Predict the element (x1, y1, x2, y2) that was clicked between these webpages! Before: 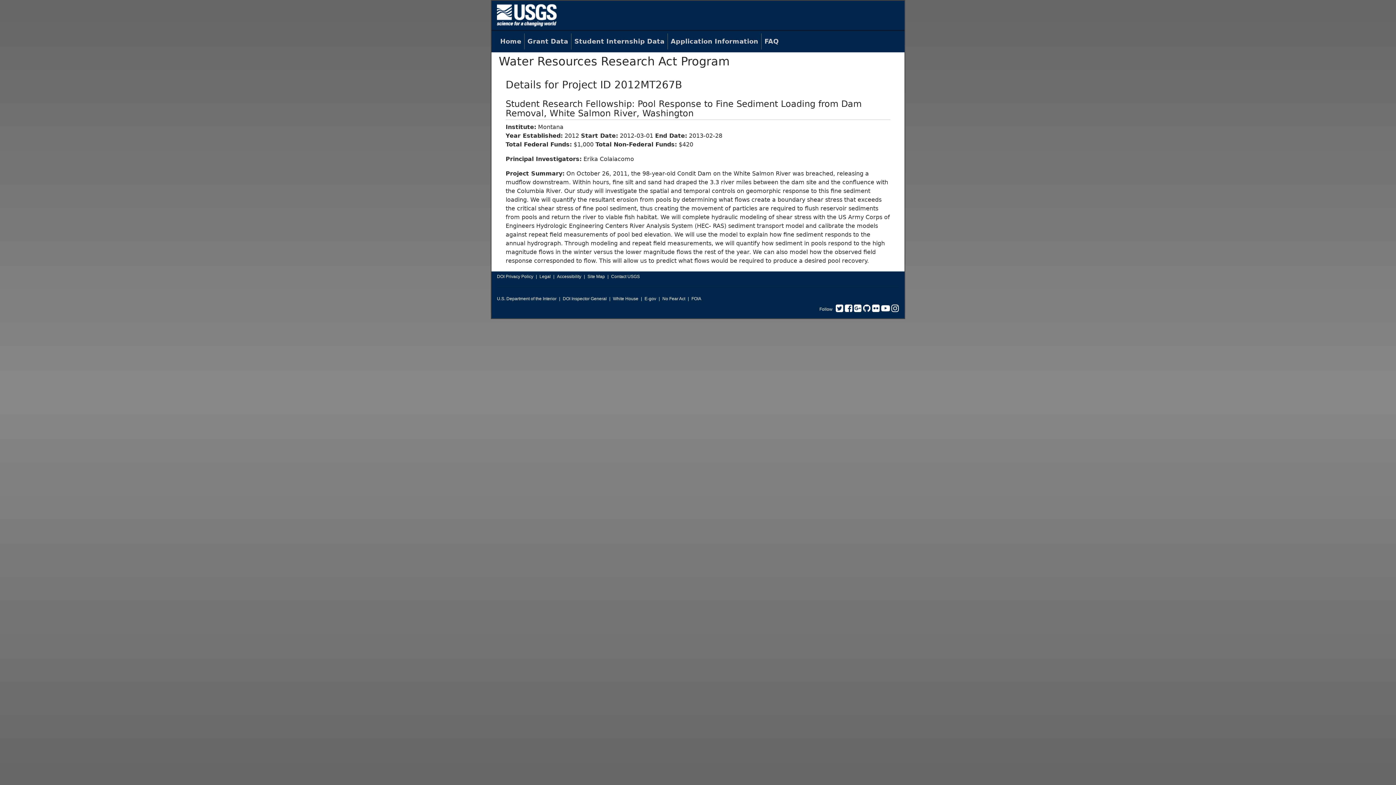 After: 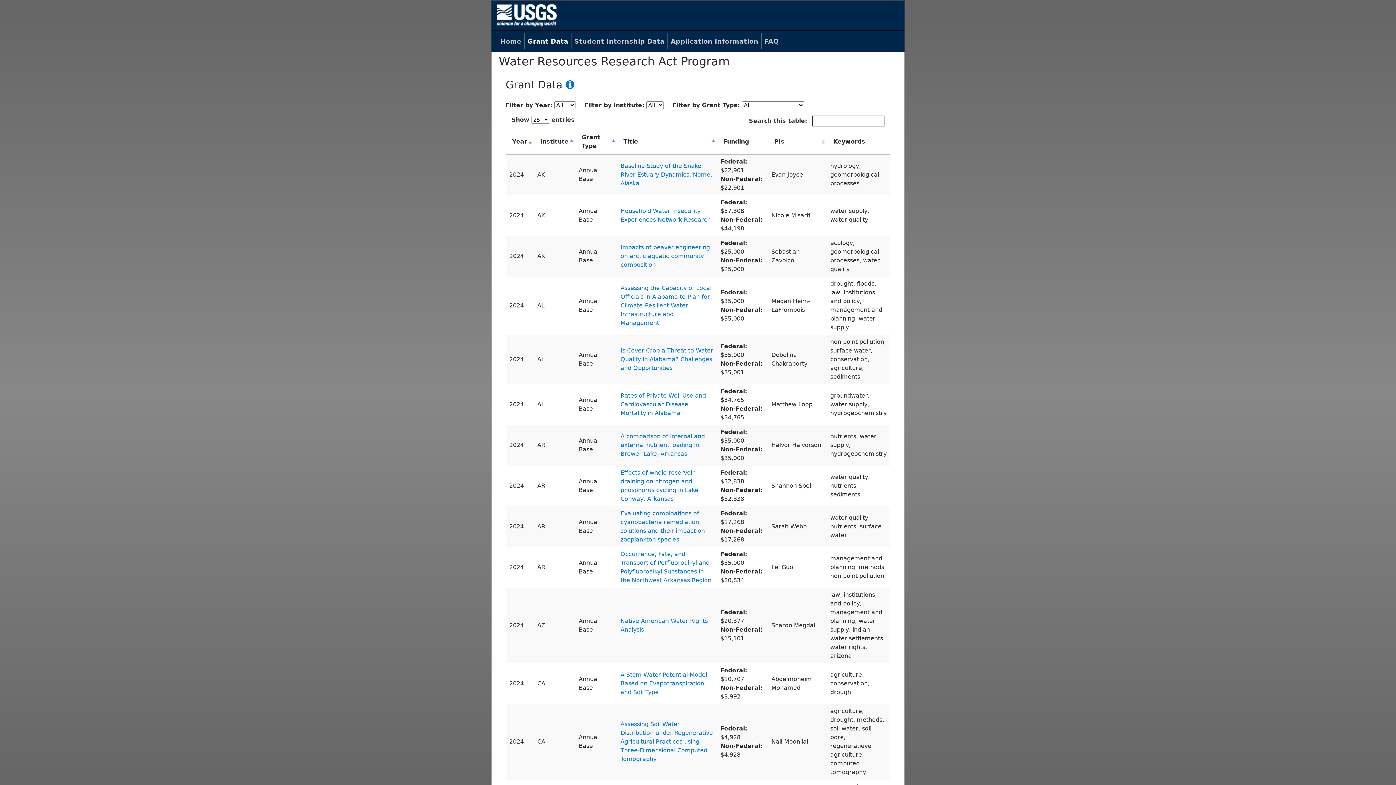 Action: bbox: (524, 33, 571, 49) label: Grant Data